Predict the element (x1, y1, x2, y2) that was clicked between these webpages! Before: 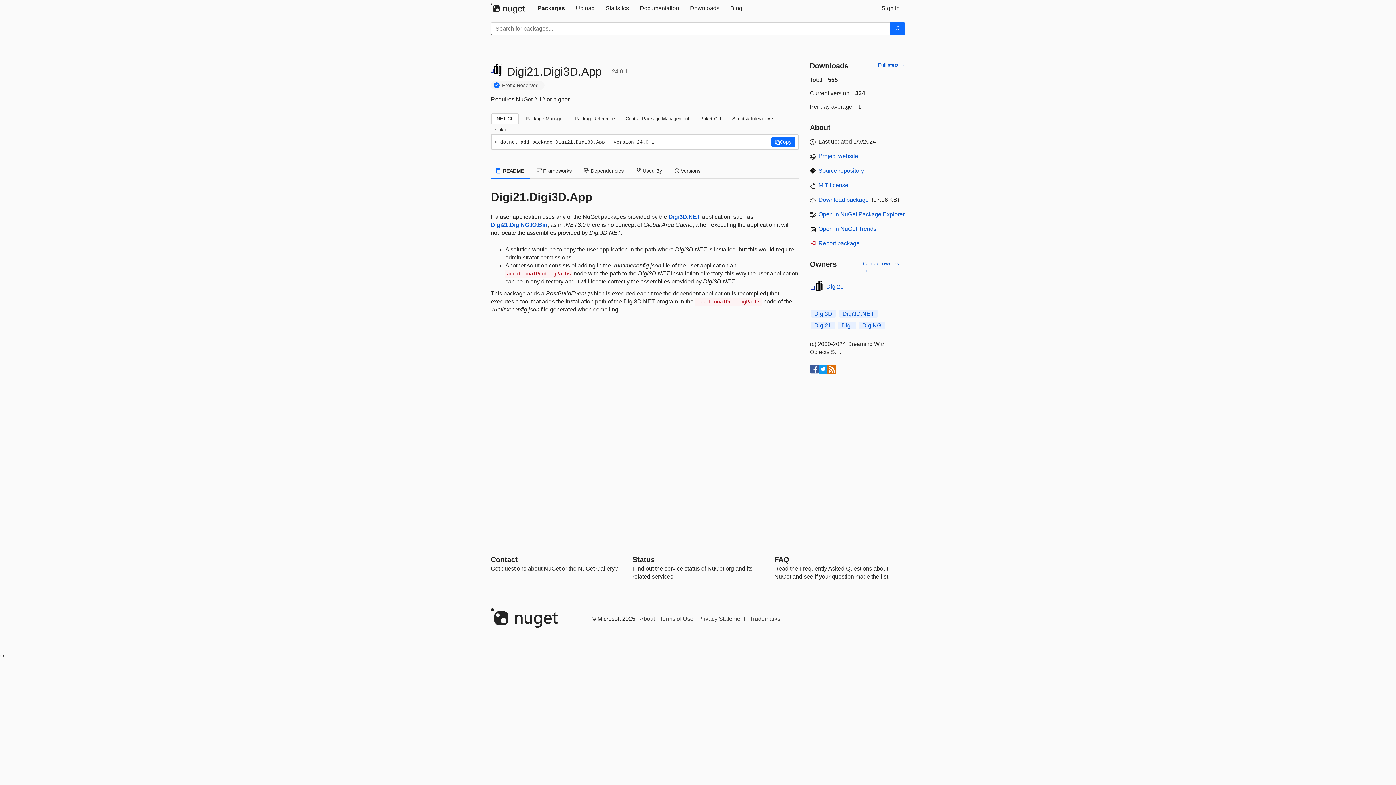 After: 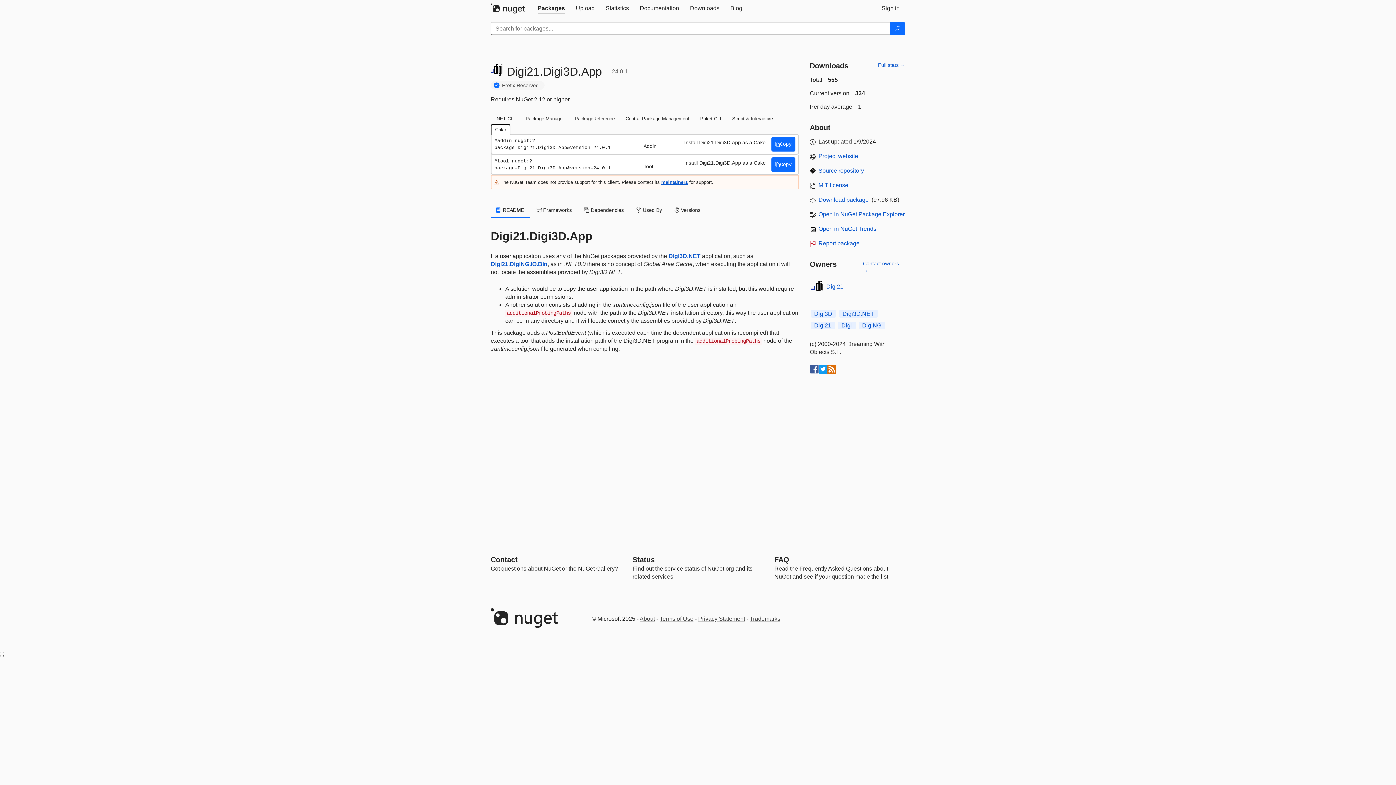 Action: label: Cake bbox: (490, 124, 510, 135)